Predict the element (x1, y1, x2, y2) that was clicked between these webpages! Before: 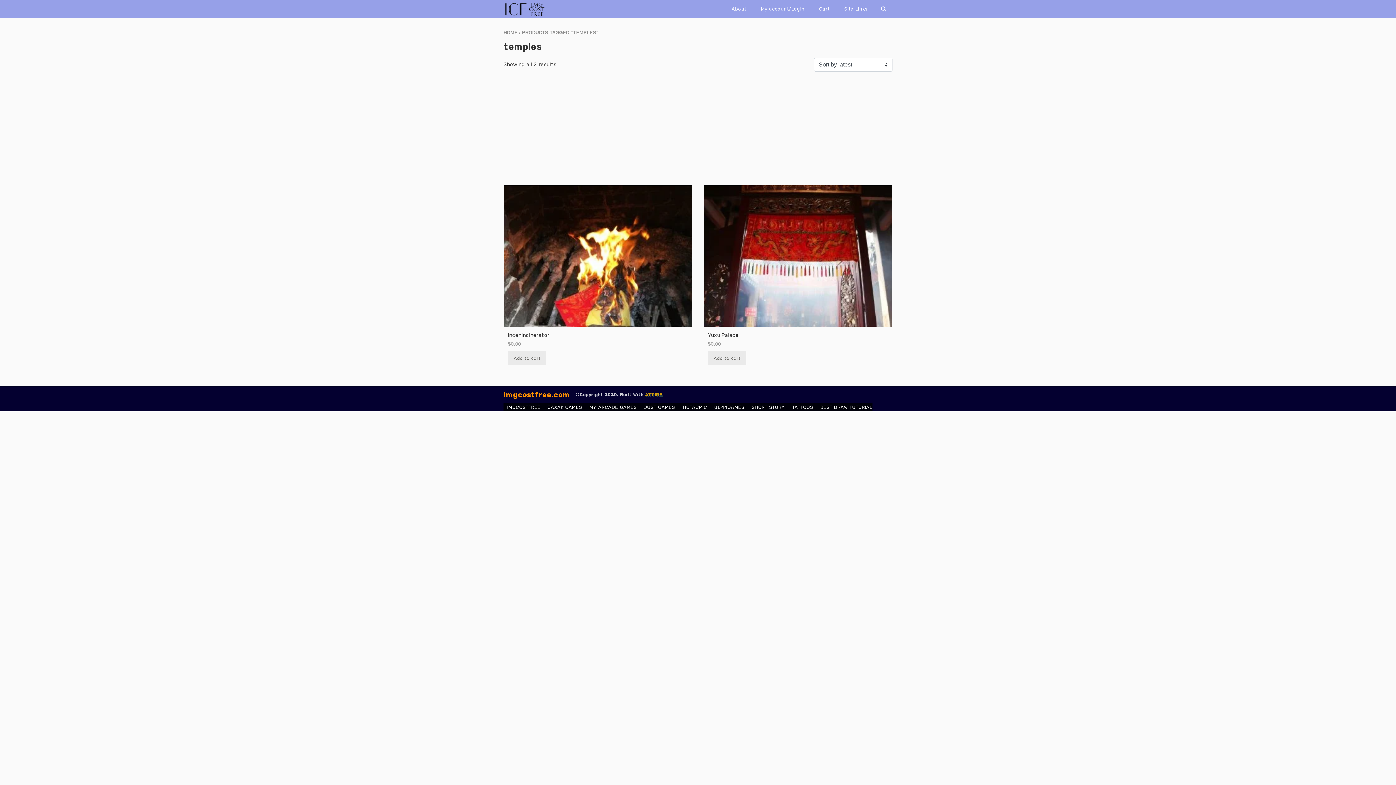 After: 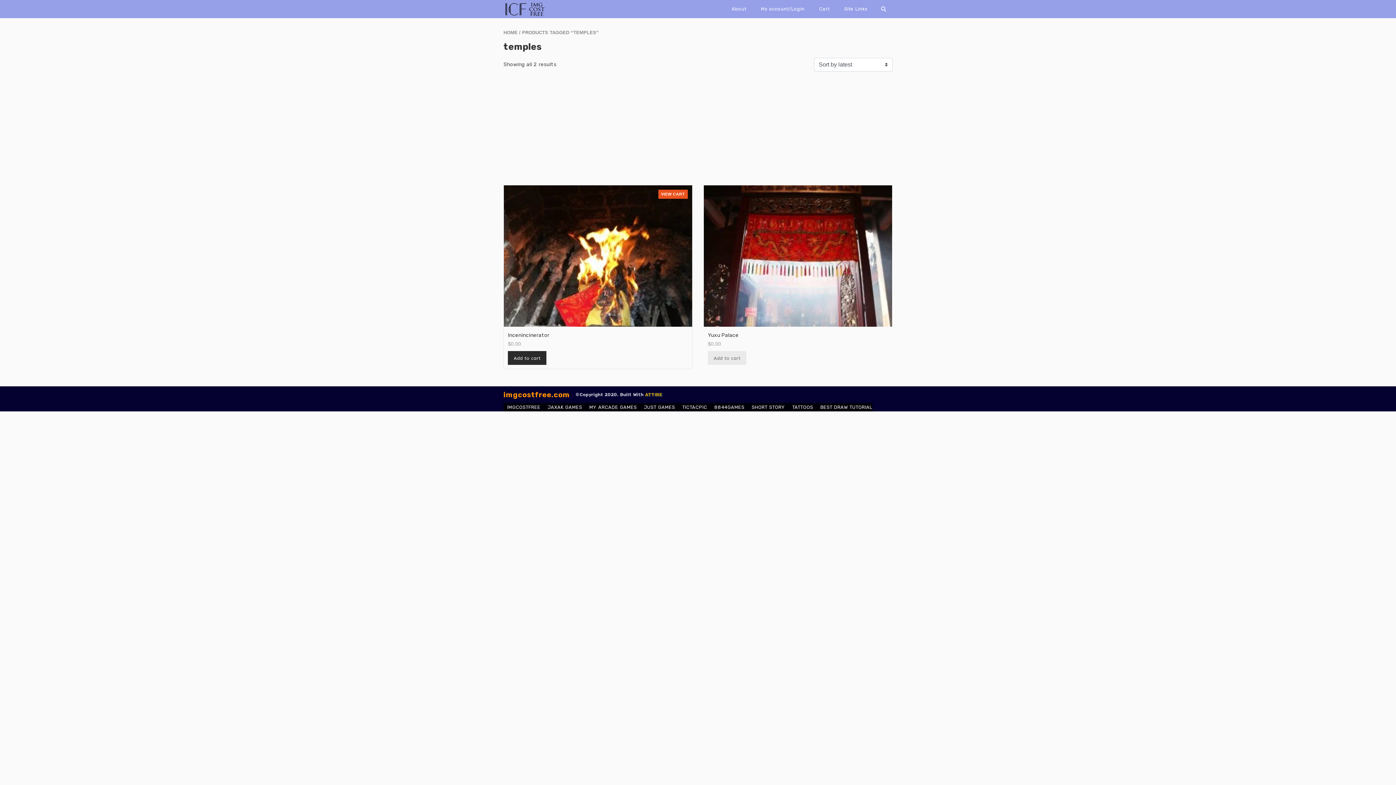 Action: bbox: (508, 351, 546, 365) label: Add “Incenincinerator” to your cart